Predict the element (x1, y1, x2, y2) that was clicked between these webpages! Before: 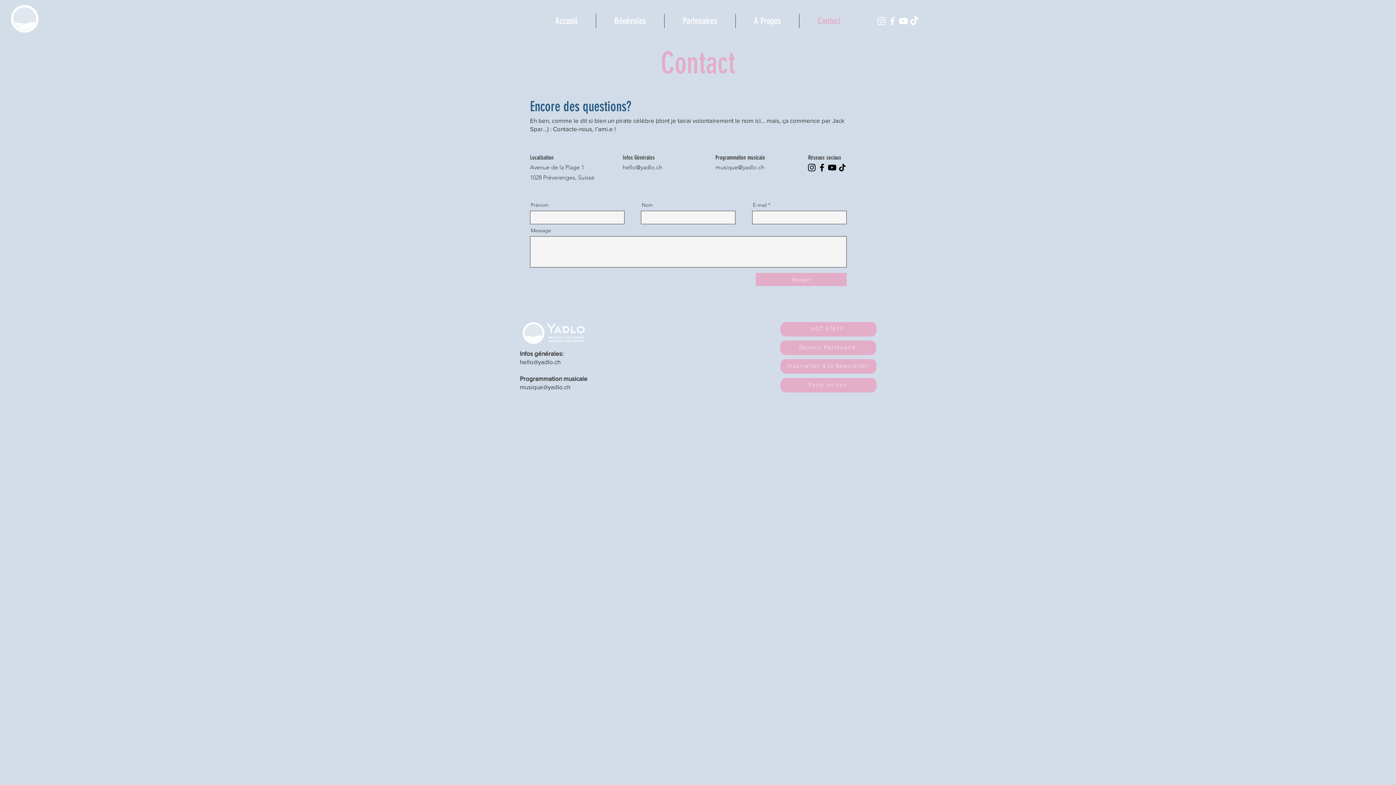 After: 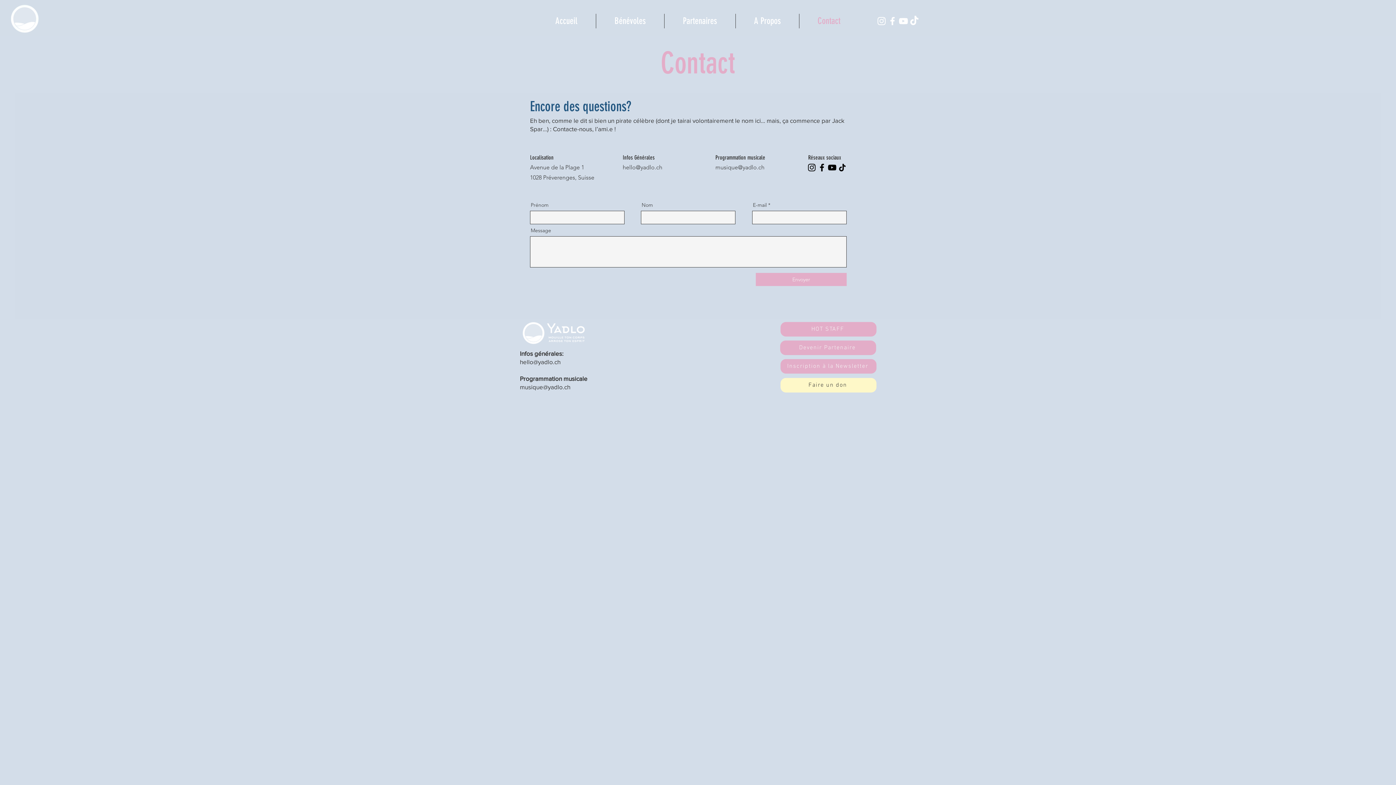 Action: bbox: (780, 378, 876, 392) label: Faire un don